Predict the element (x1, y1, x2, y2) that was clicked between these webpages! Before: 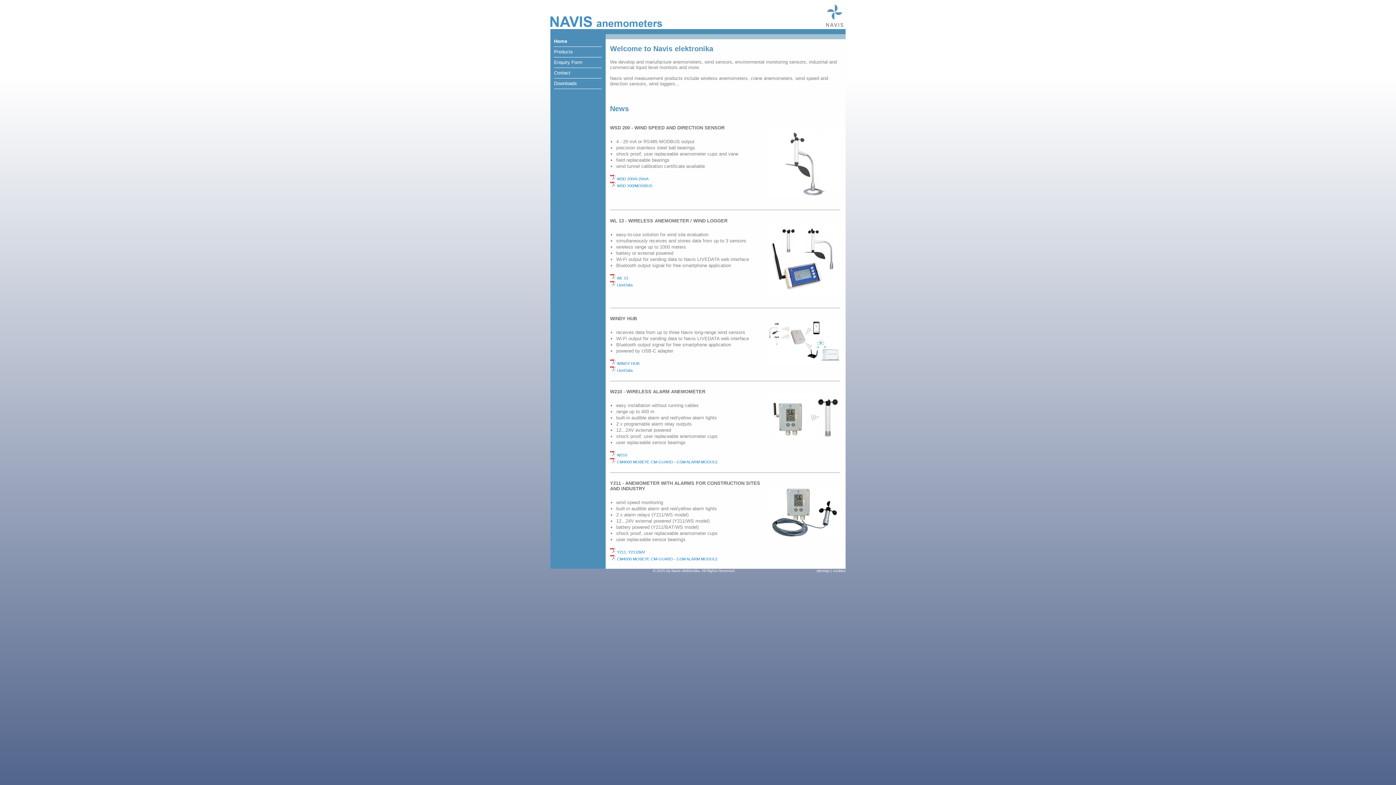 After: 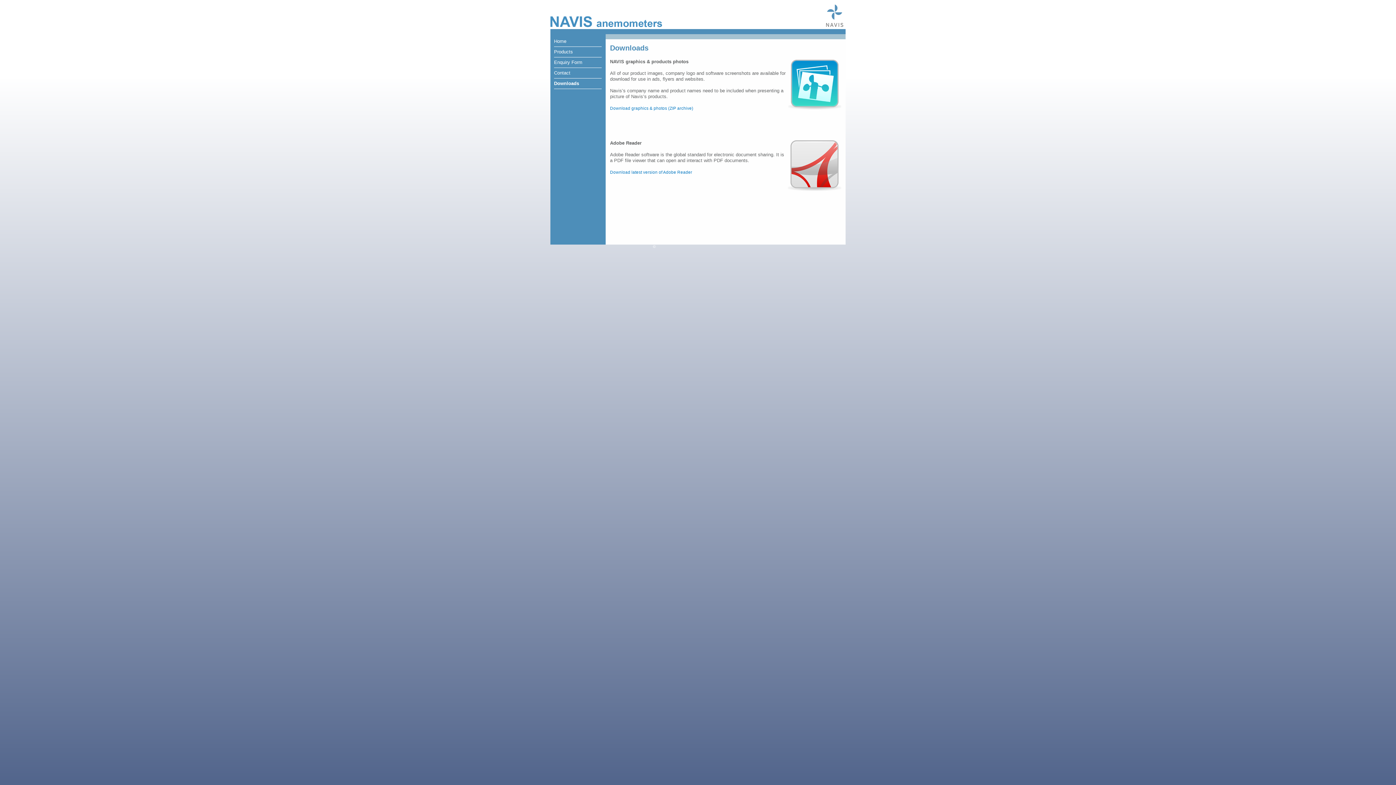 Action: bbox: (554, 80, 577, 86) label: Downloads